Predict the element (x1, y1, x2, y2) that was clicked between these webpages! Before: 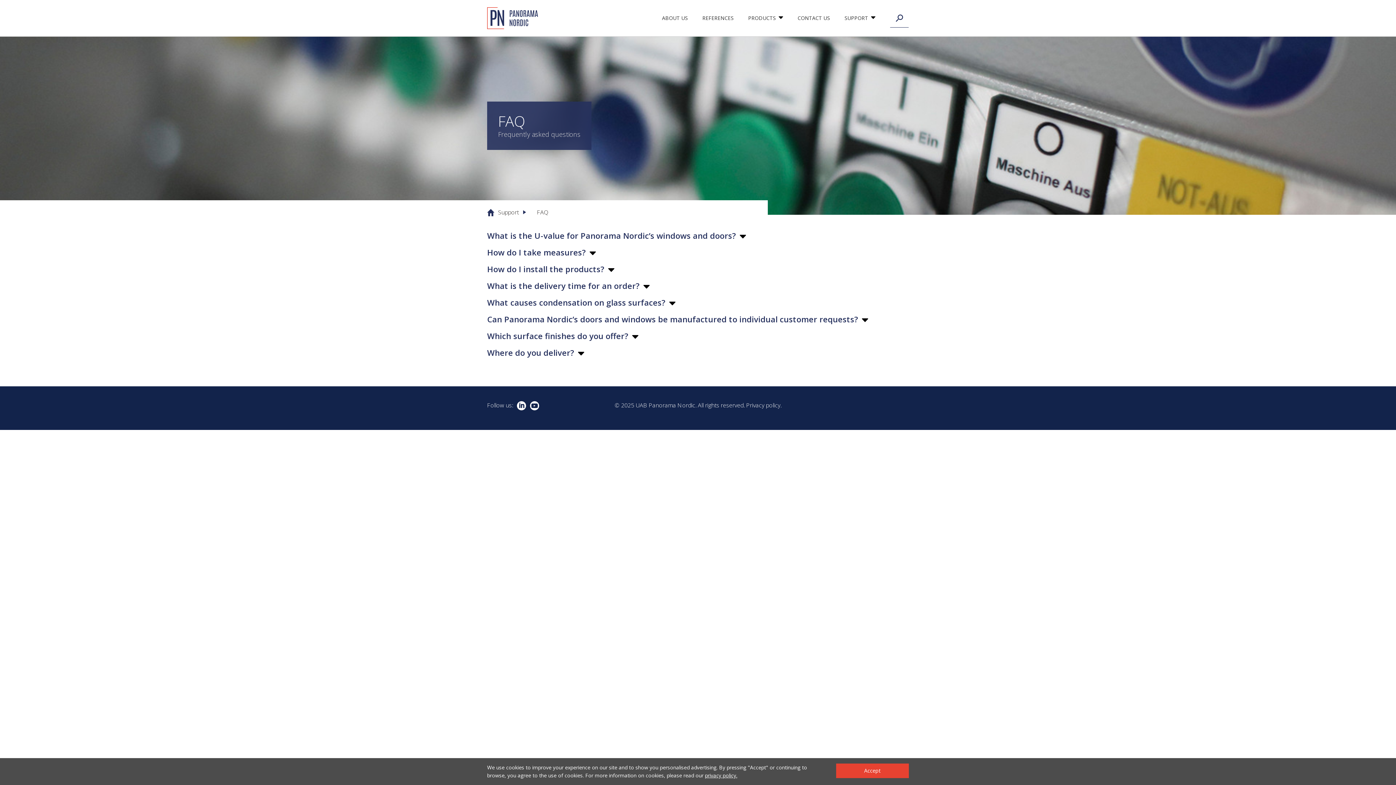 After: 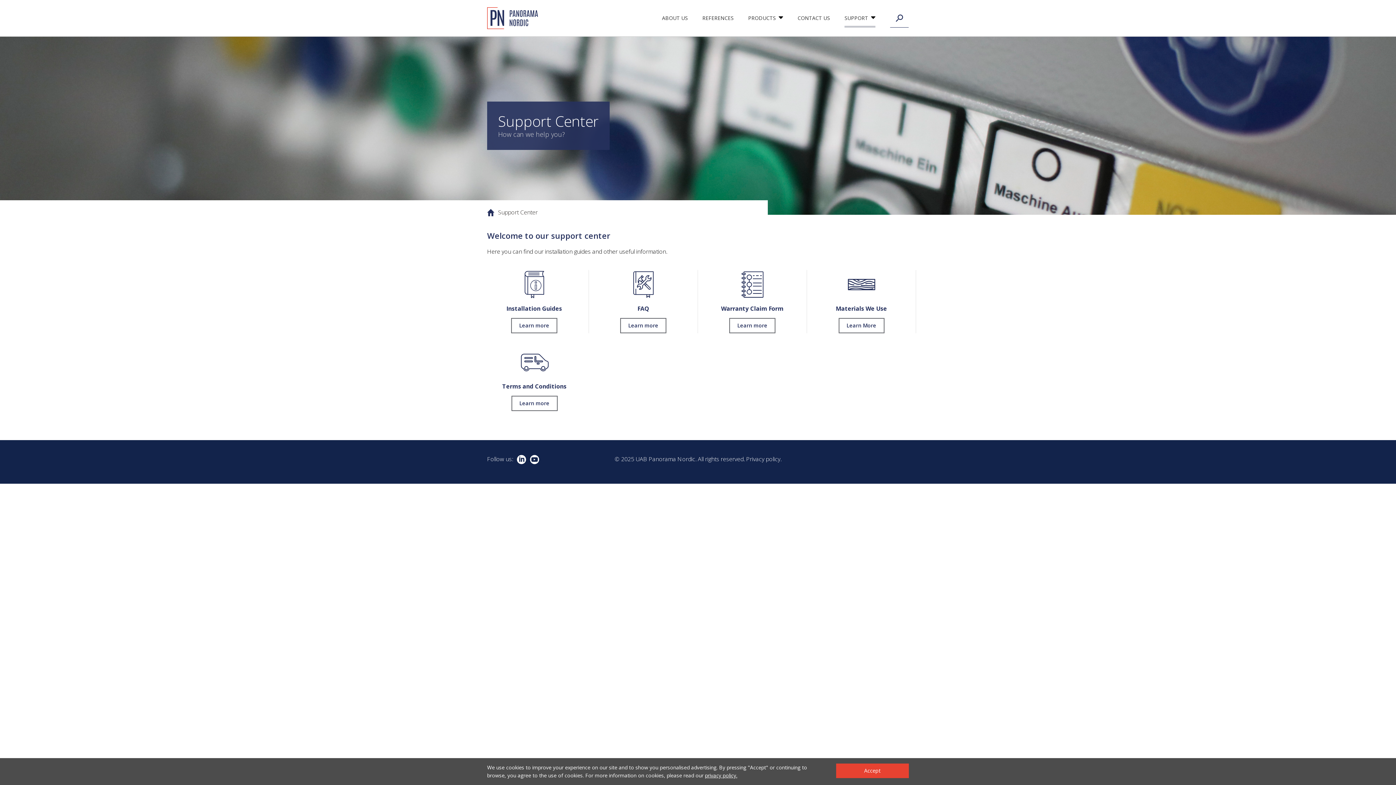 Action: label: Support bbox: (498, 208, 518, 216)